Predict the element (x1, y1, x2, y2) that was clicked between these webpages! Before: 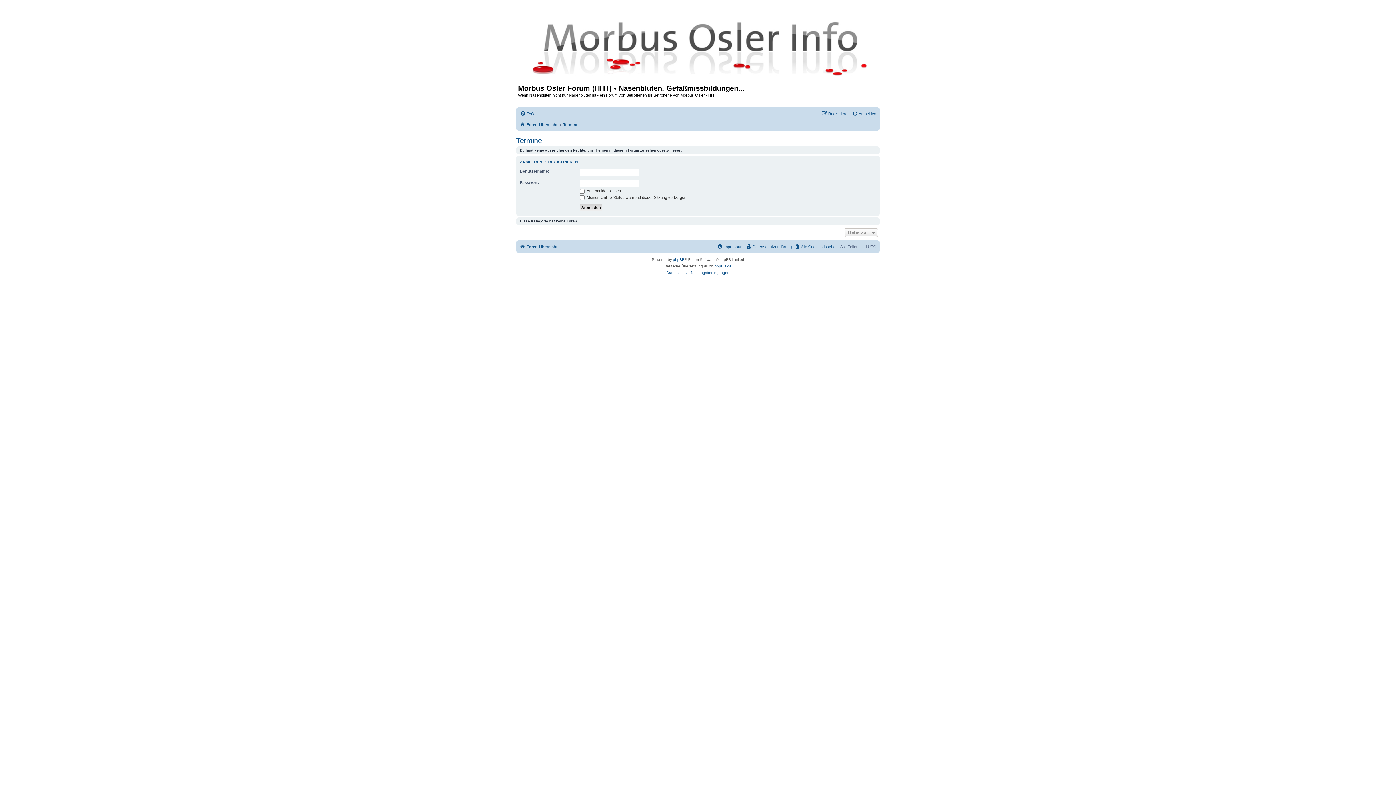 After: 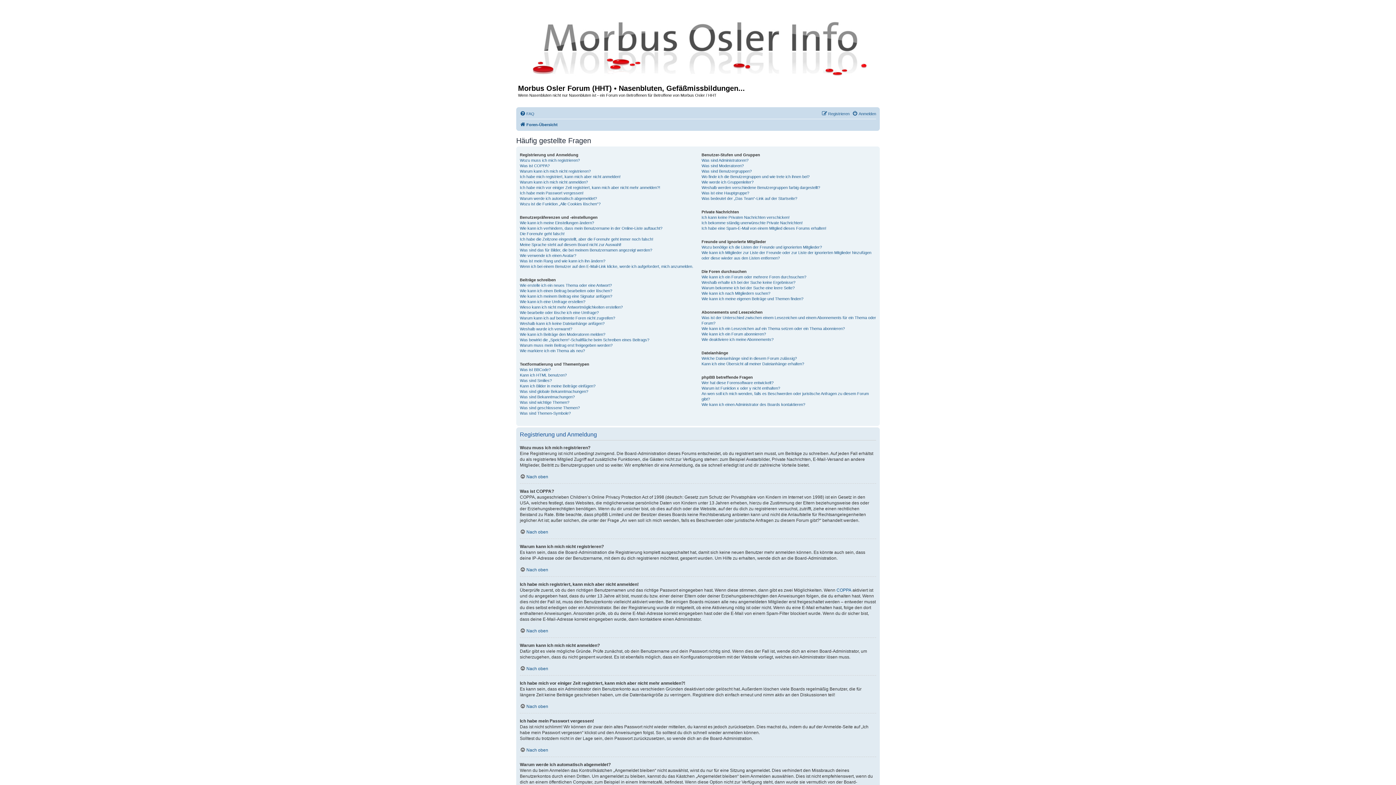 Action: bbox: (520, 109, 534, 118) label: FAQ